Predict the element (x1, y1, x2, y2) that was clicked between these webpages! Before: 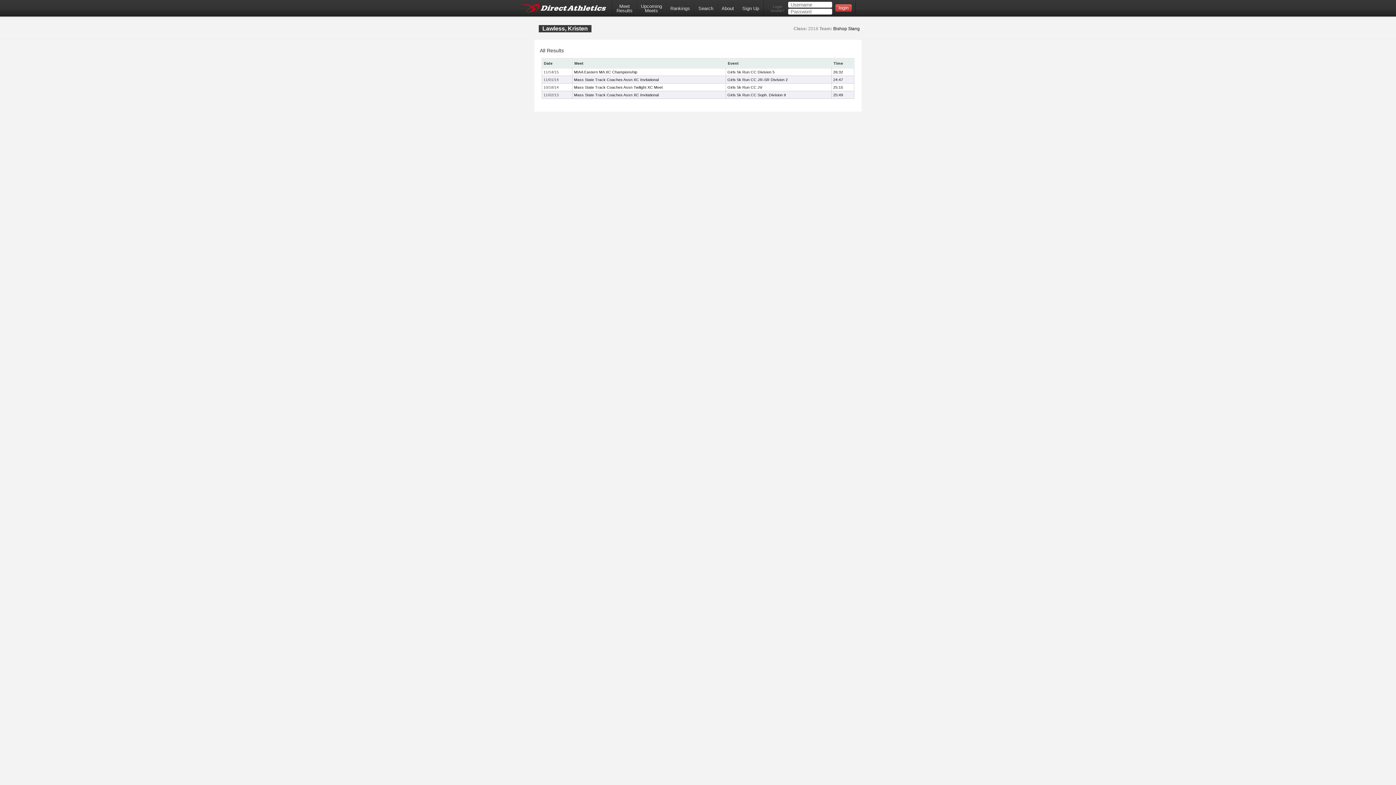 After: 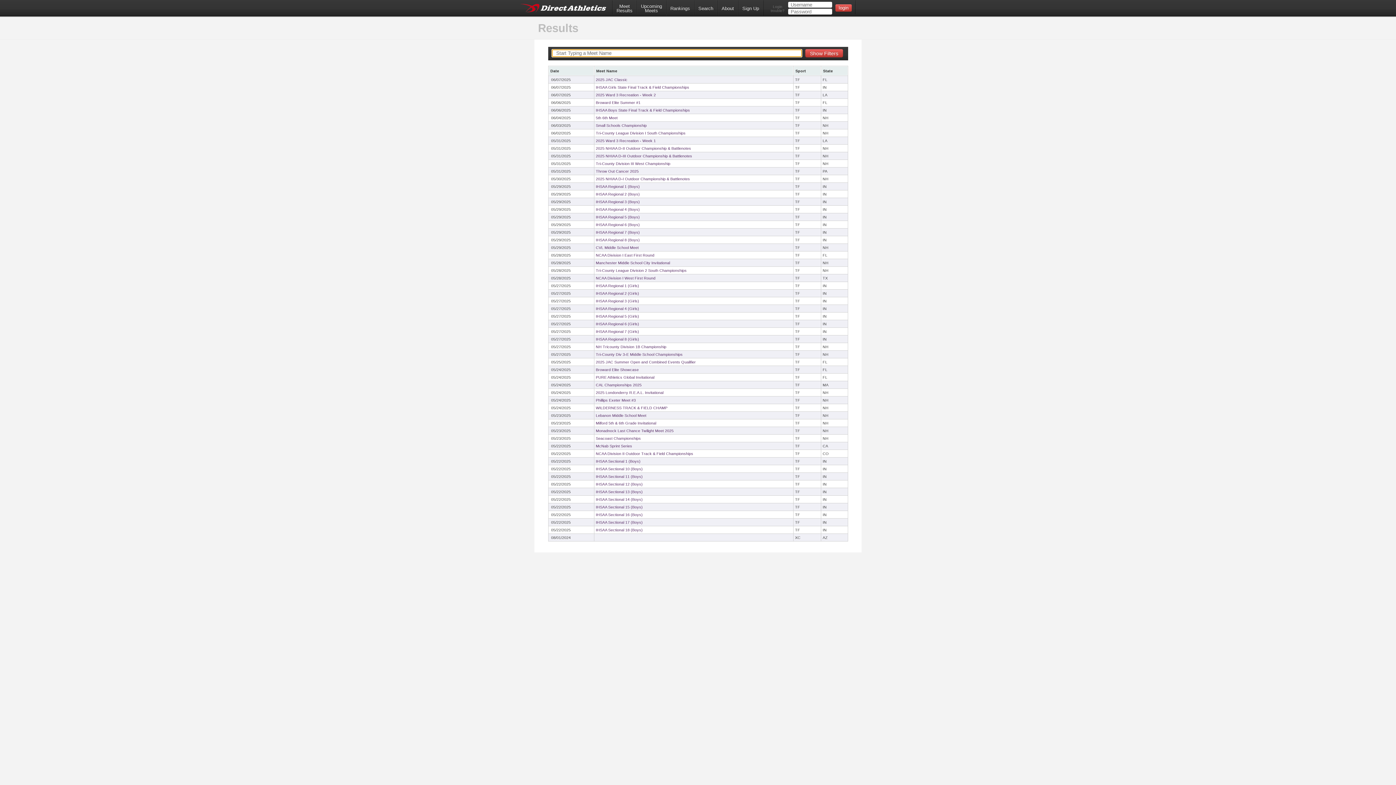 Action: label: MeetResults bbox: (612, 0, 636, 14)